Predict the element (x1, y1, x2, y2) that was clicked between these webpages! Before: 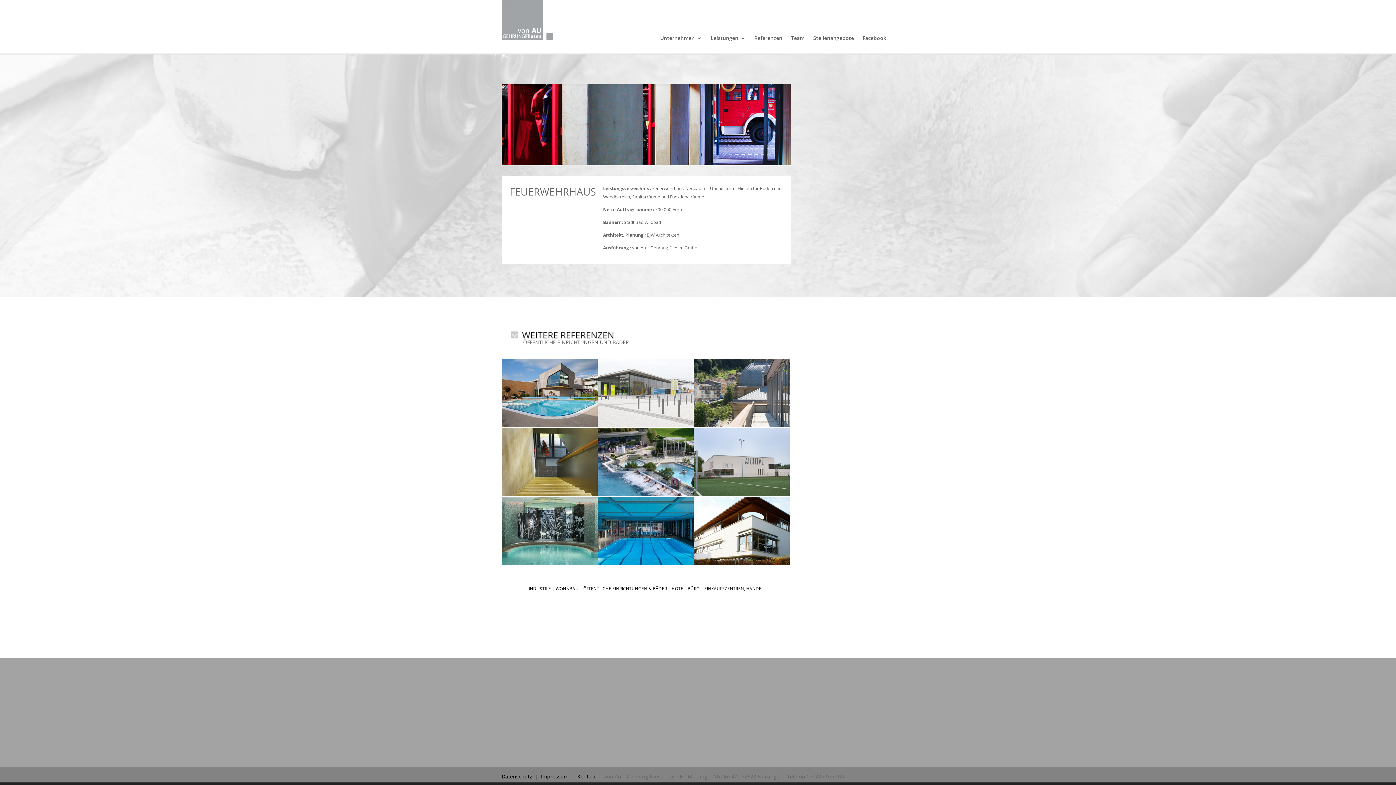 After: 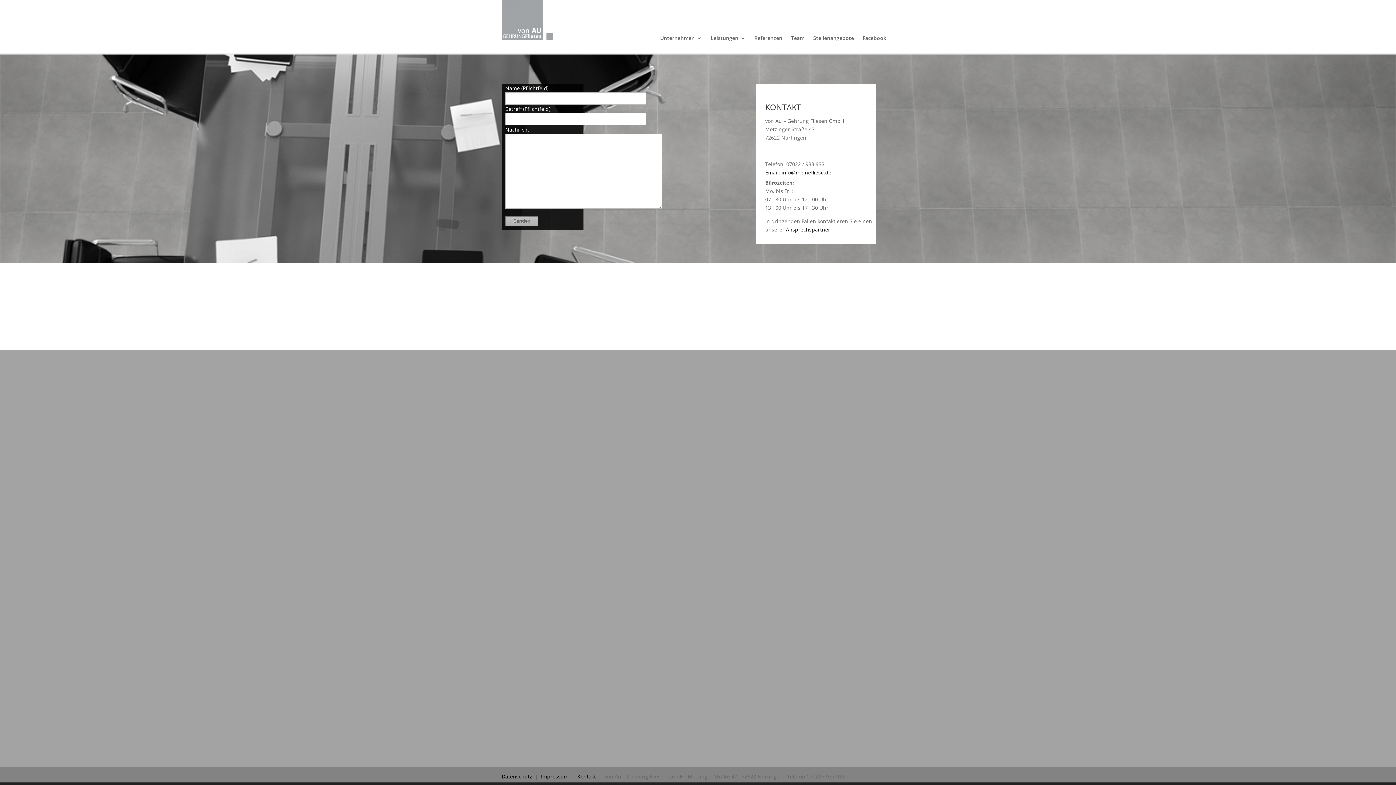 Action: label: Kontakt bbox: (577, 773, 596, 780)